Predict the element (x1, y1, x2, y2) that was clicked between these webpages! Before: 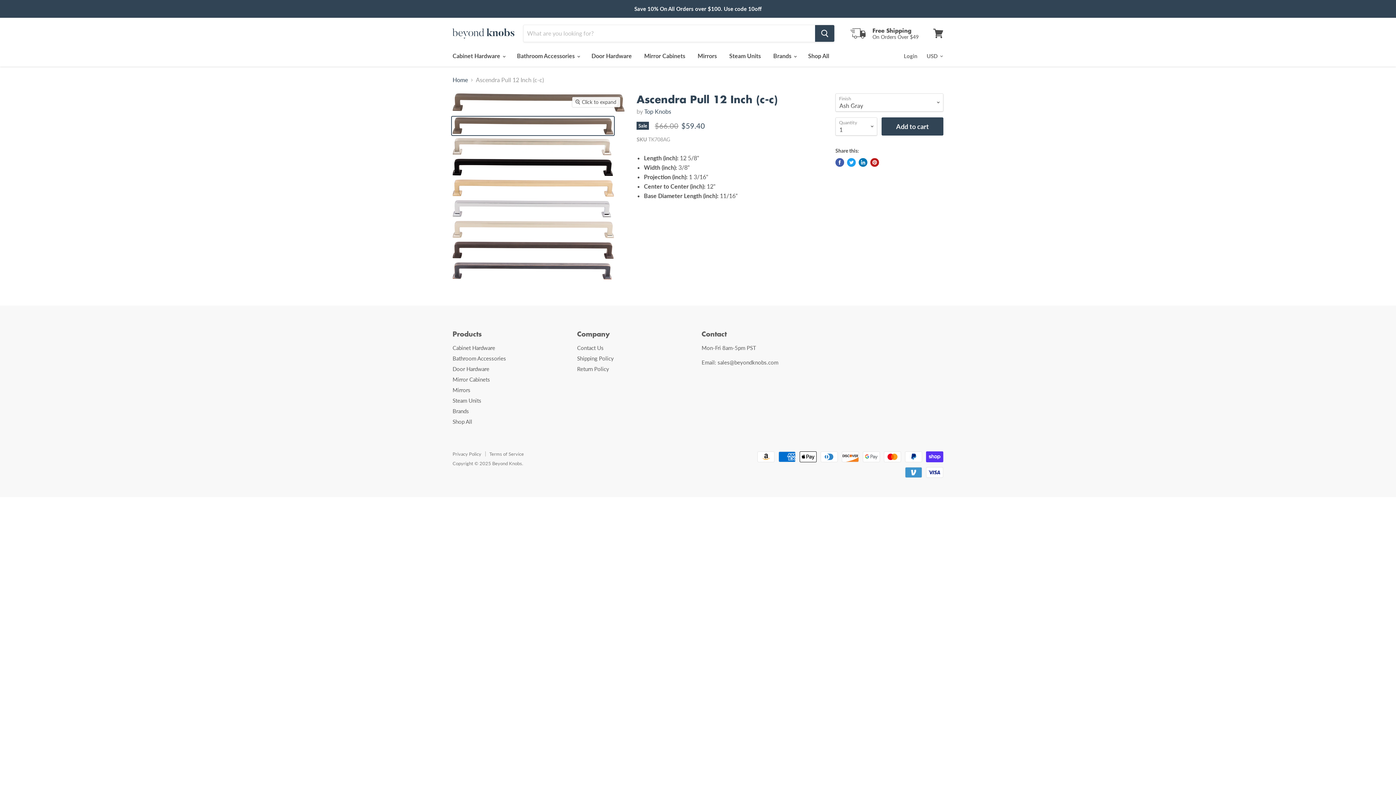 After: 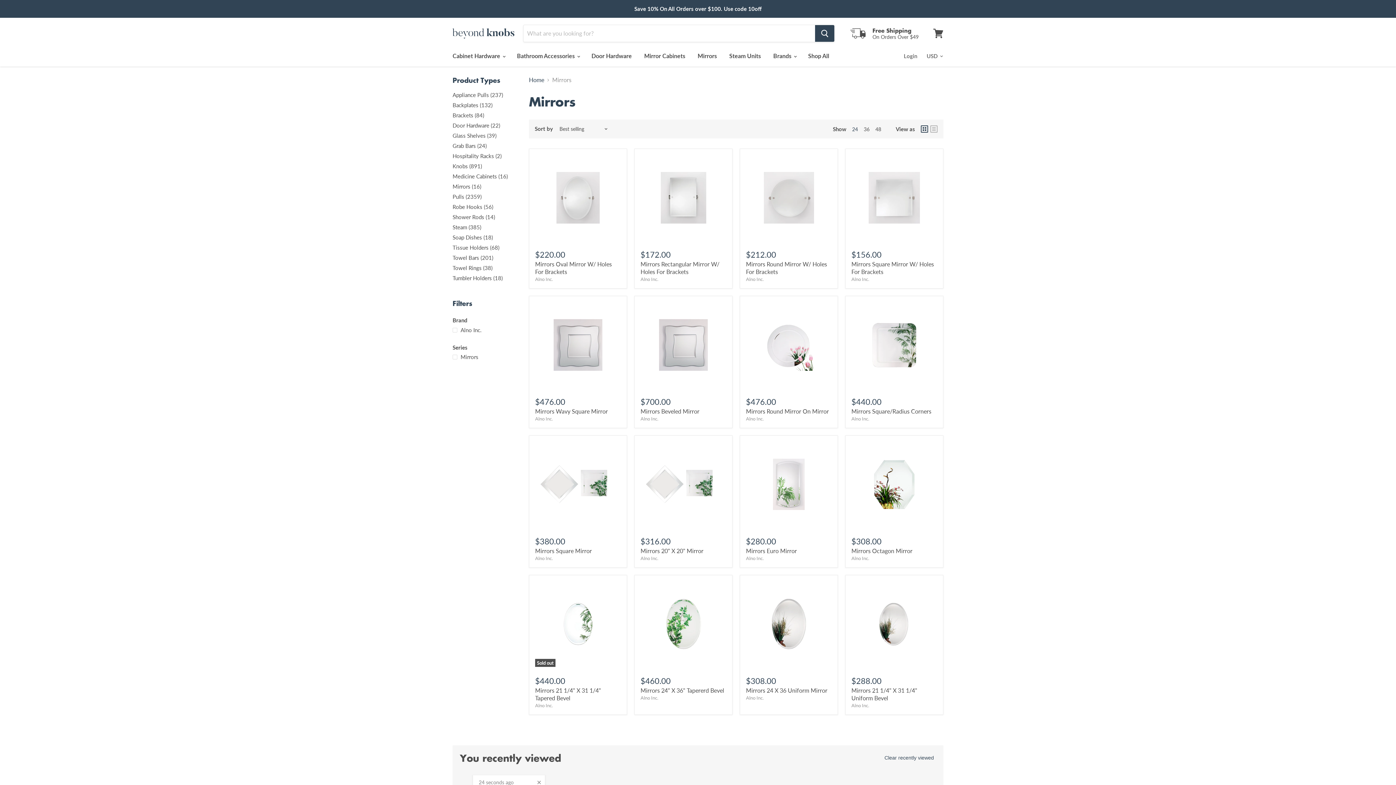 Action: label: Mirrors bbox: (692, 48, 722, 63)